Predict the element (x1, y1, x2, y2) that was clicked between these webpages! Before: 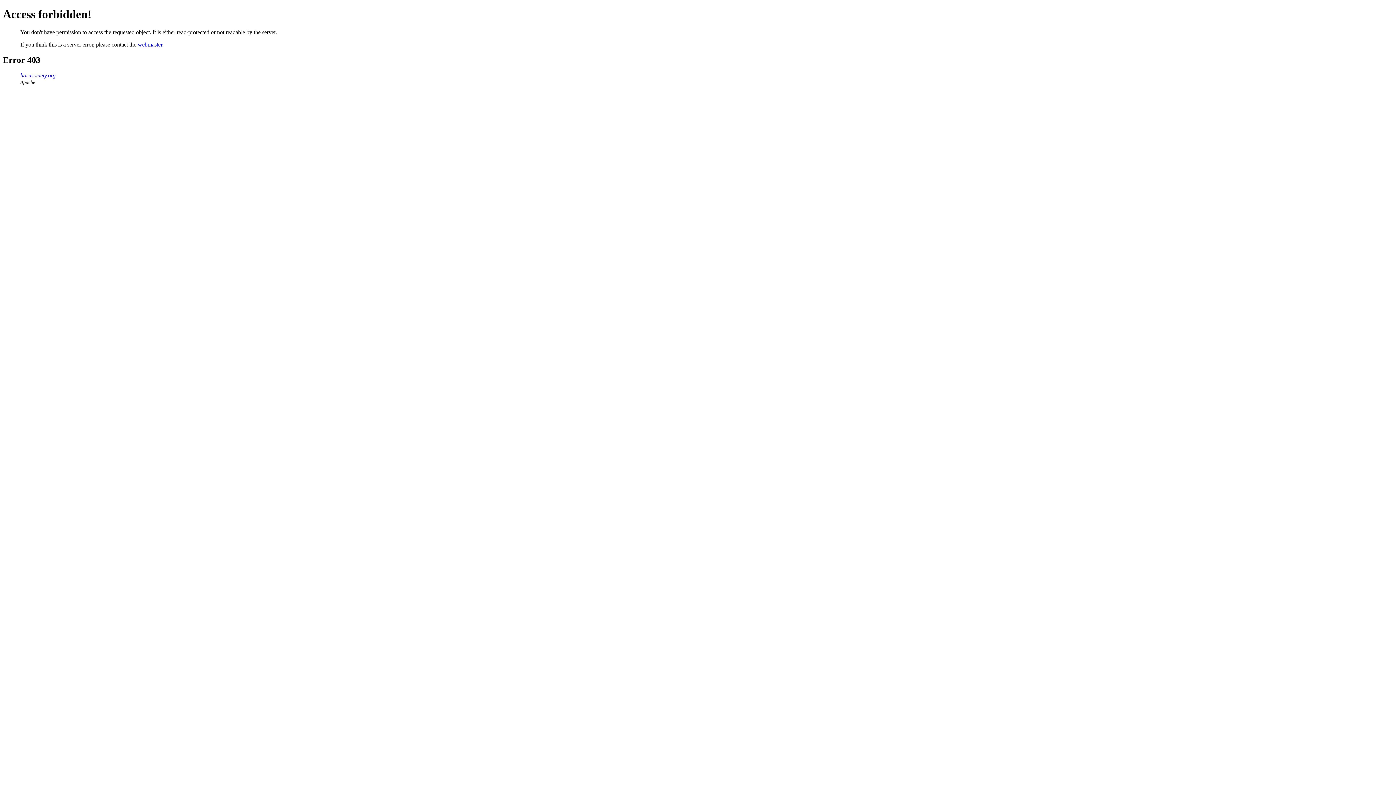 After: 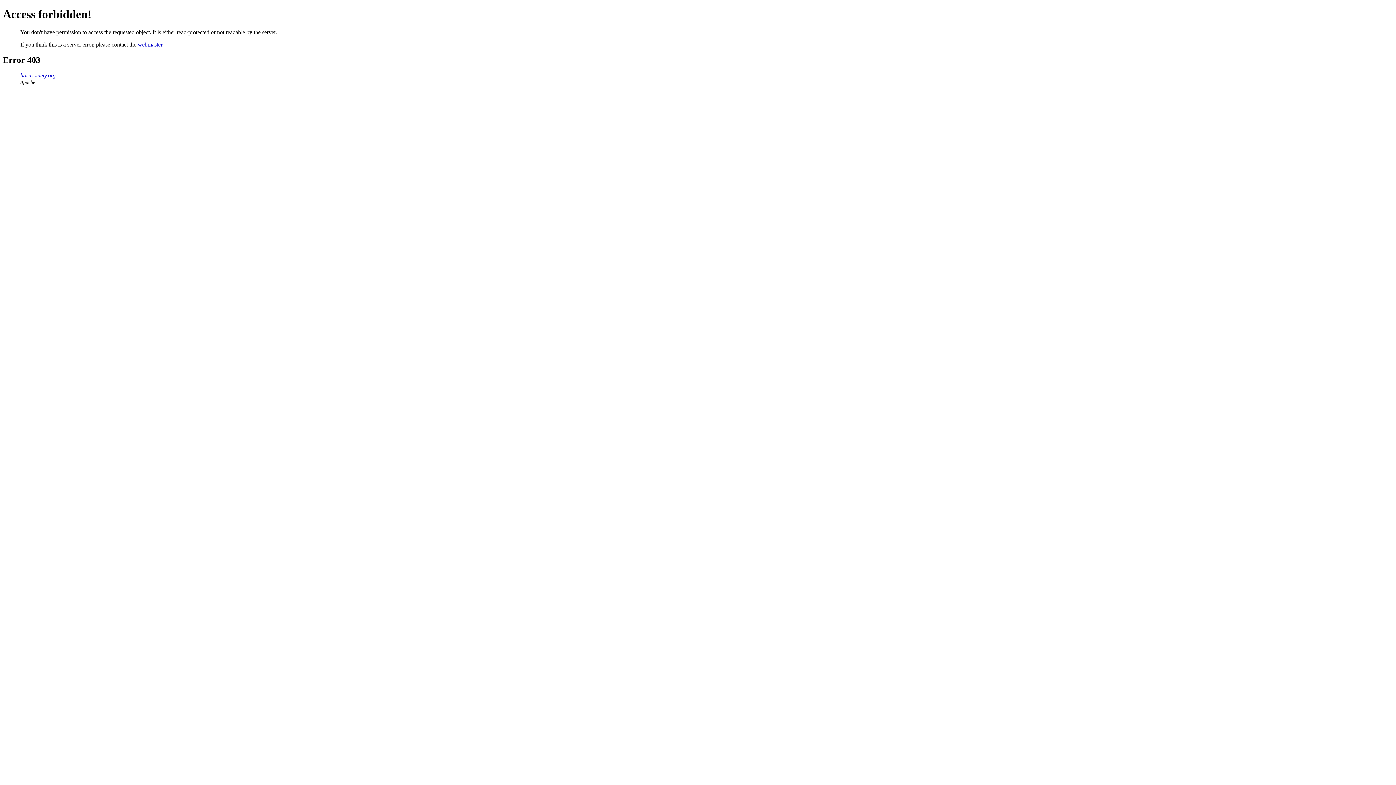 Action: bbox: (137, 41, 162, 47) label: webmaster